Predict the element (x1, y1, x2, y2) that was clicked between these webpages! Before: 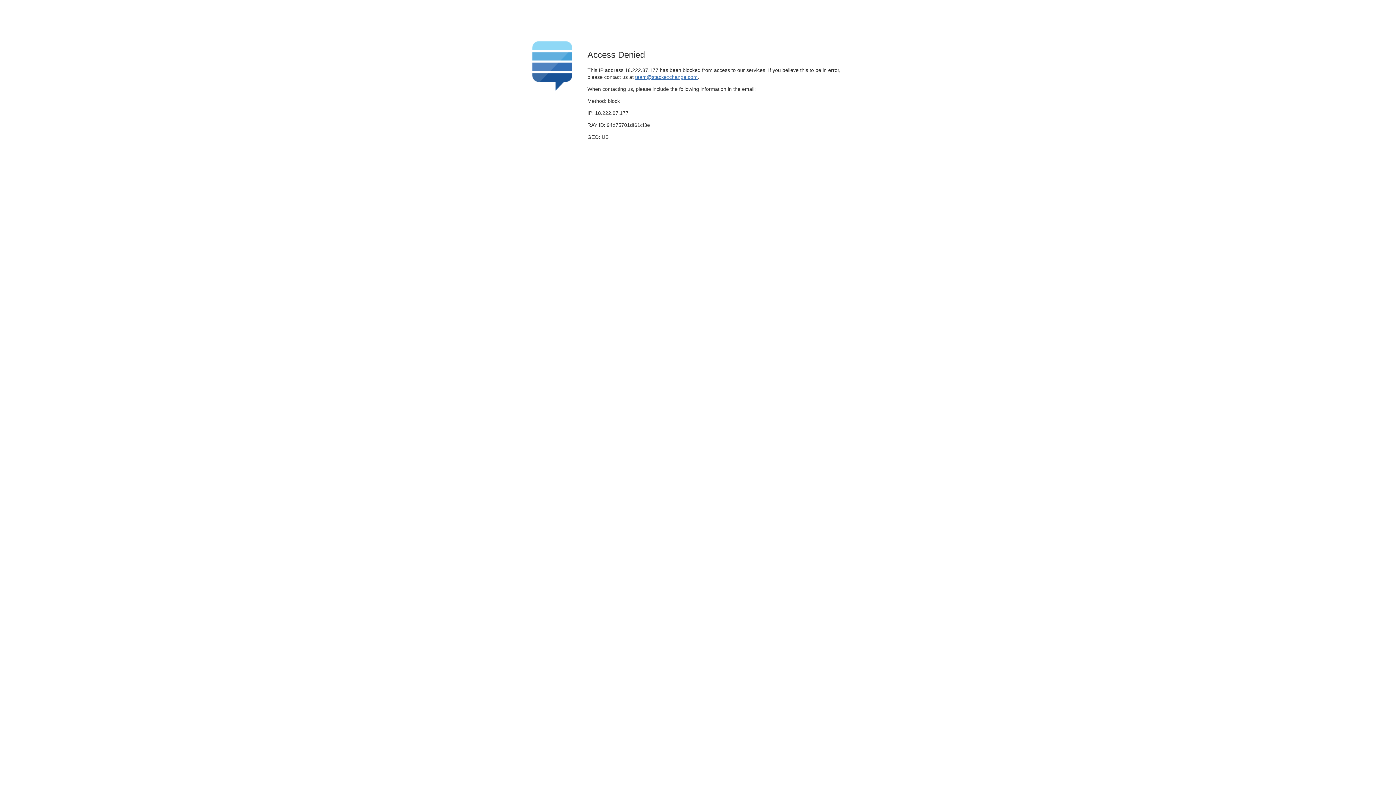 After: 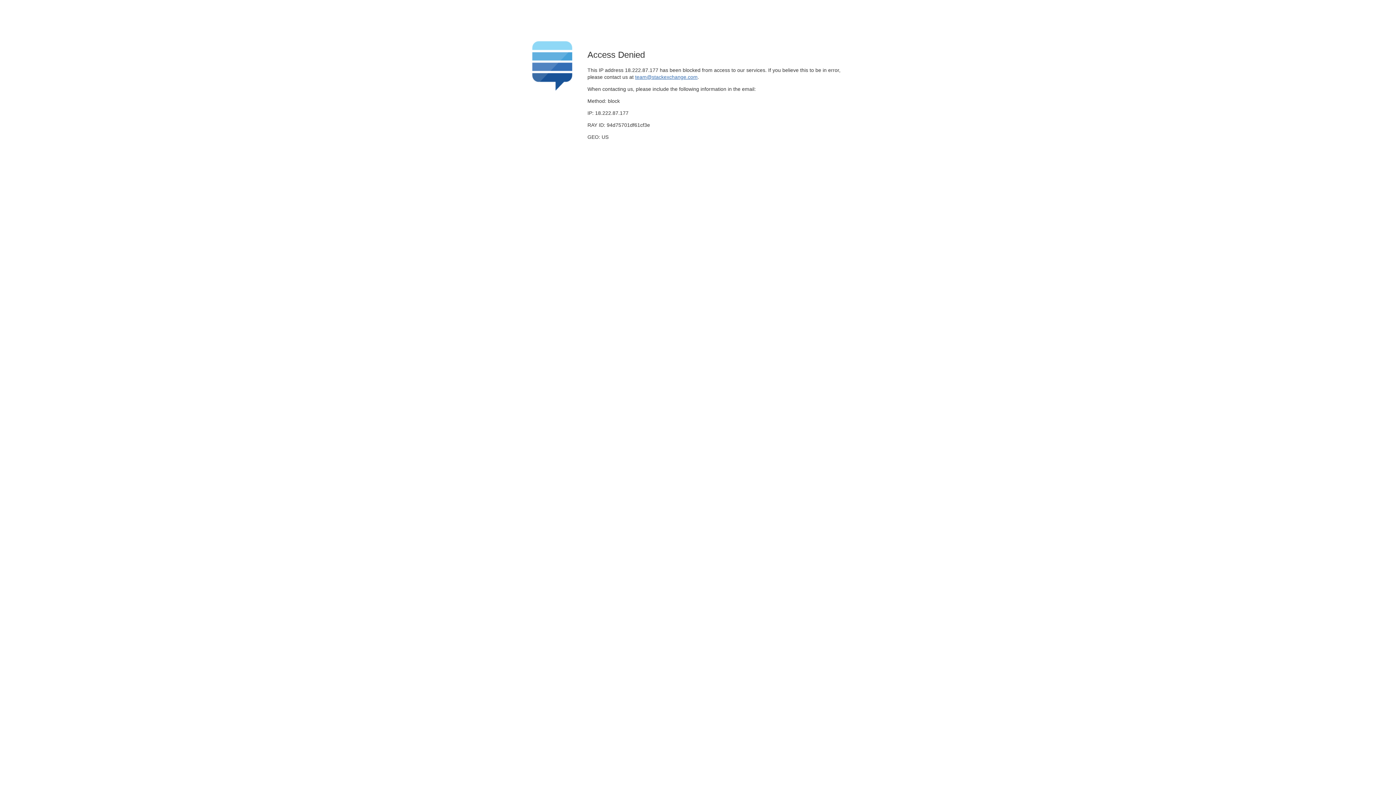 Action: label: team@stackexchange.com bbox: (635, 74, 697, 79)